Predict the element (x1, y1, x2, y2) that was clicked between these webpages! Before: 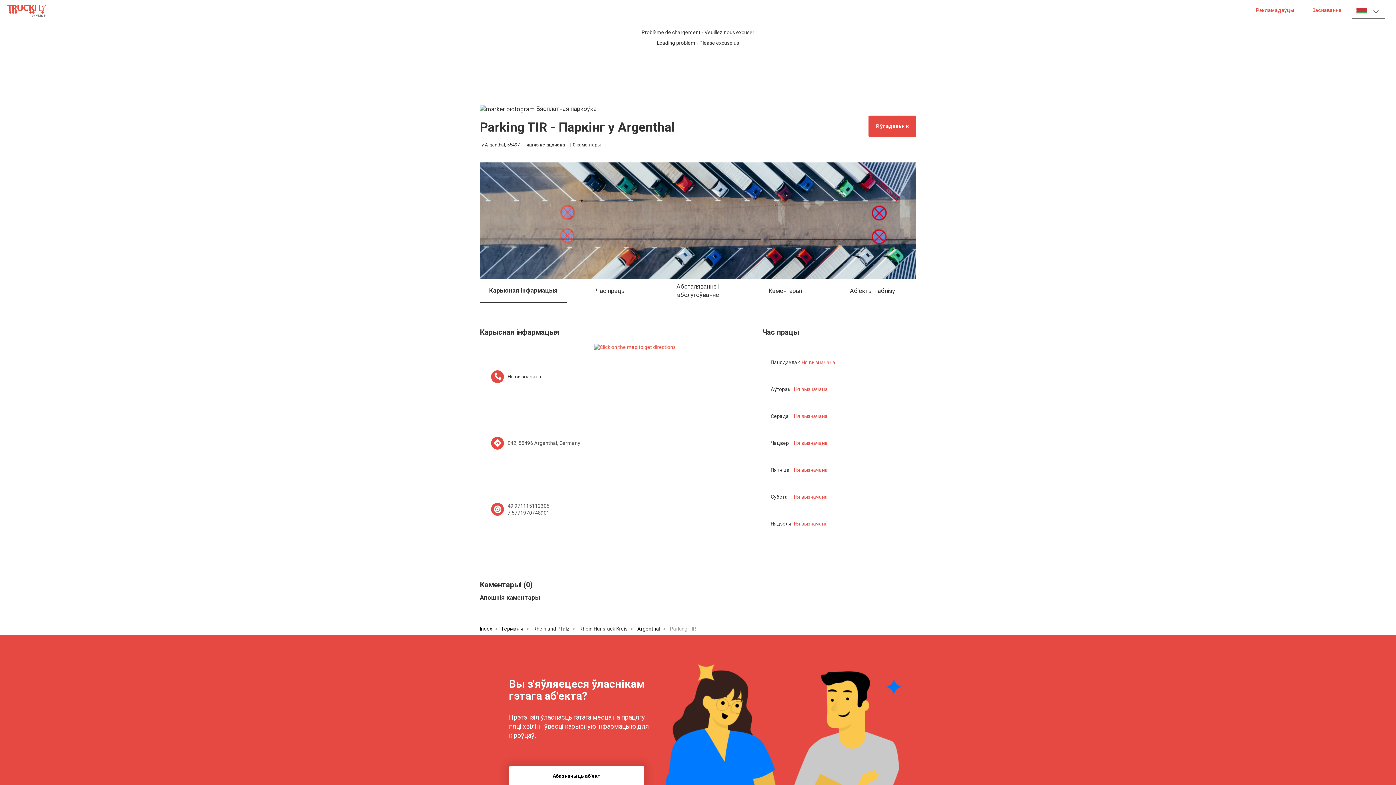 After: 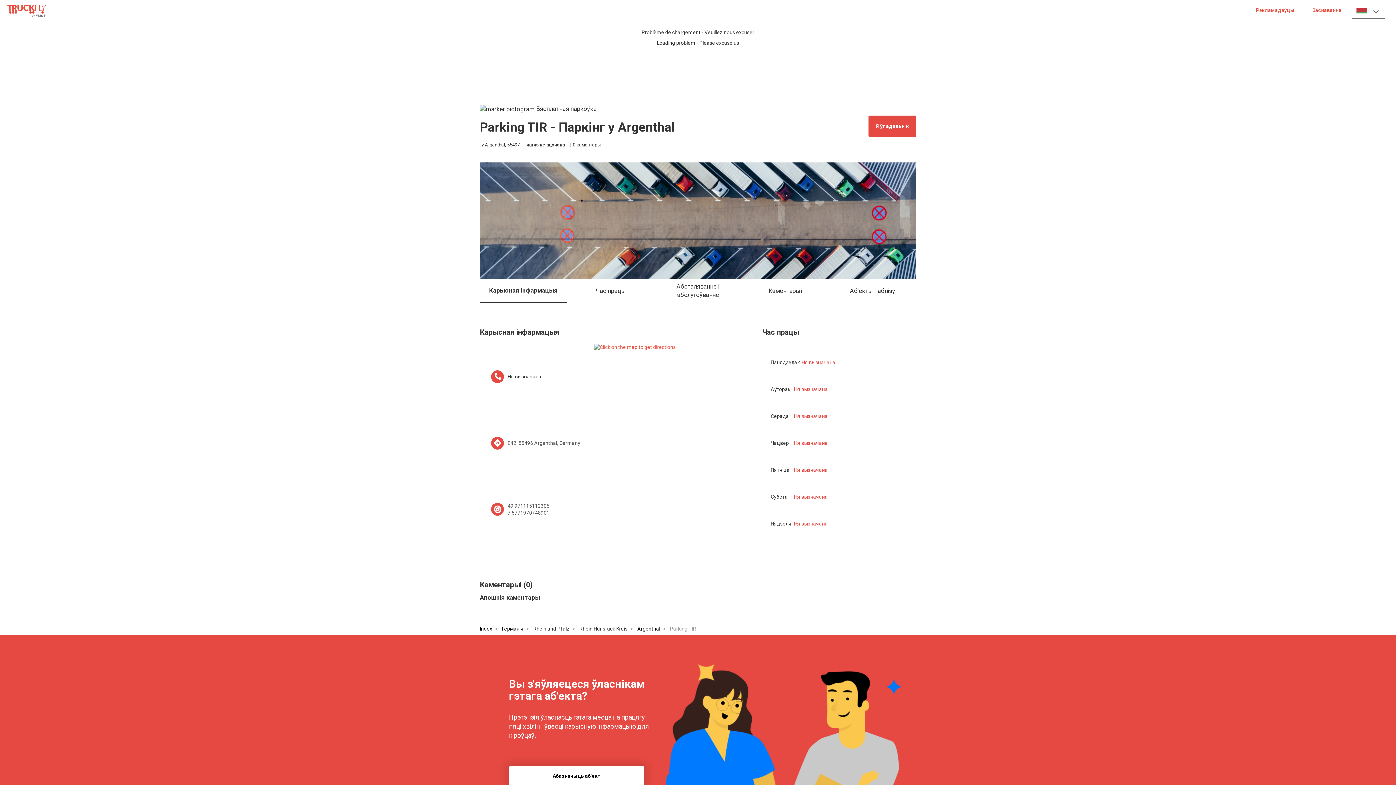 Action: bbox: (507, 439, 580, 446) label: E42, 55496 Argenthal, Germany